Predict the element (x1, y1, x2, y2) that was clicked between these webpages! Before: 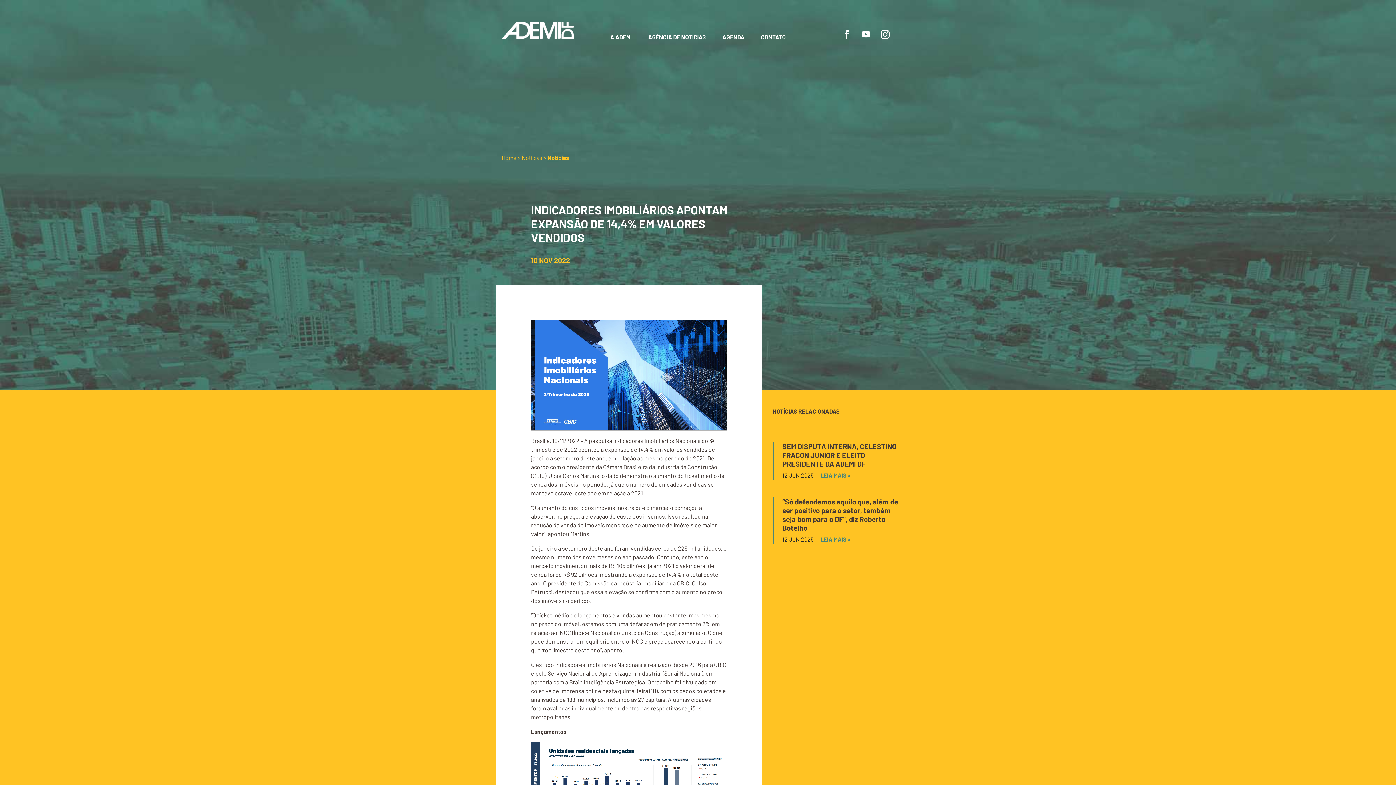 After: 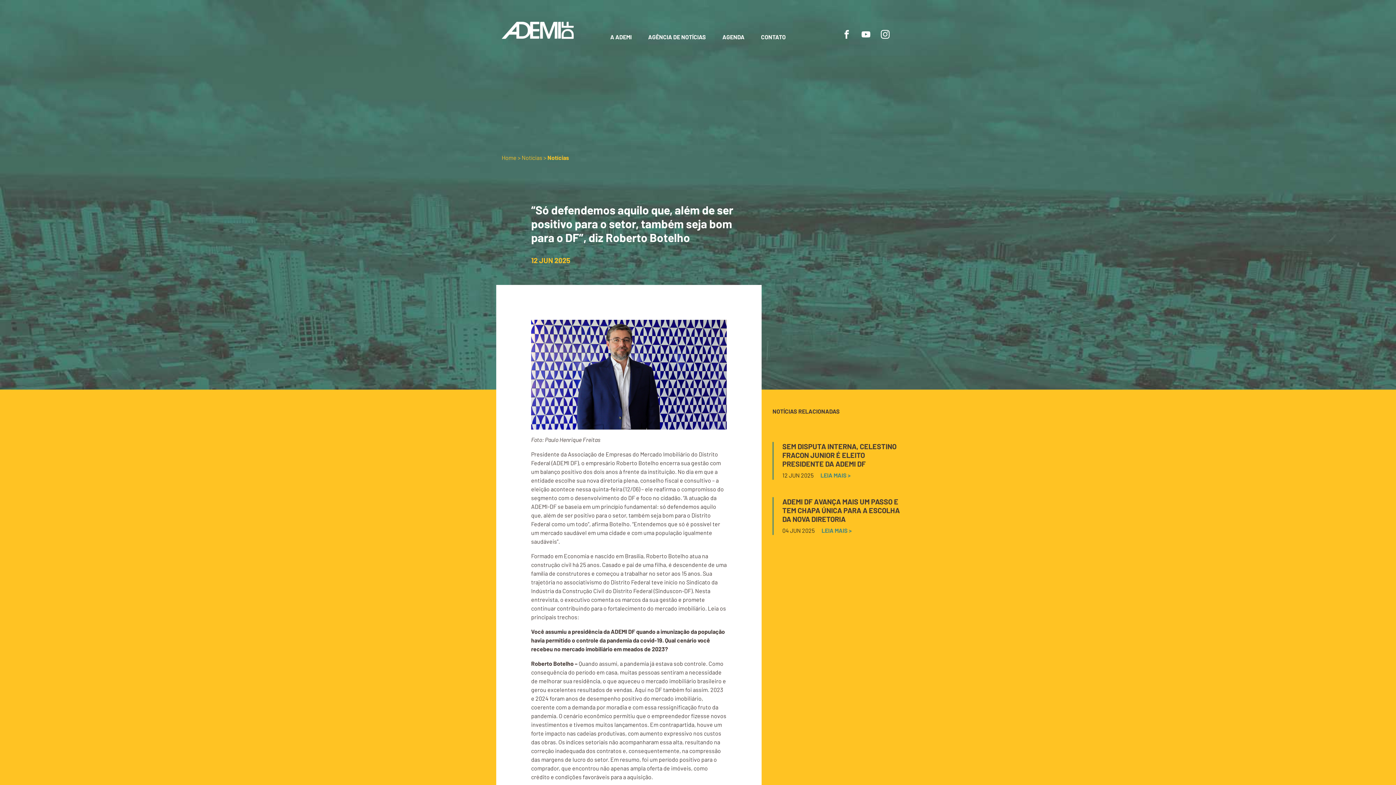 Action: bbox: (782, 497, 898, 532) label: “Só defendemos aquilo que, além de ser positivo para o setor, também seja bom para o DF”, diz Roberto Botelho